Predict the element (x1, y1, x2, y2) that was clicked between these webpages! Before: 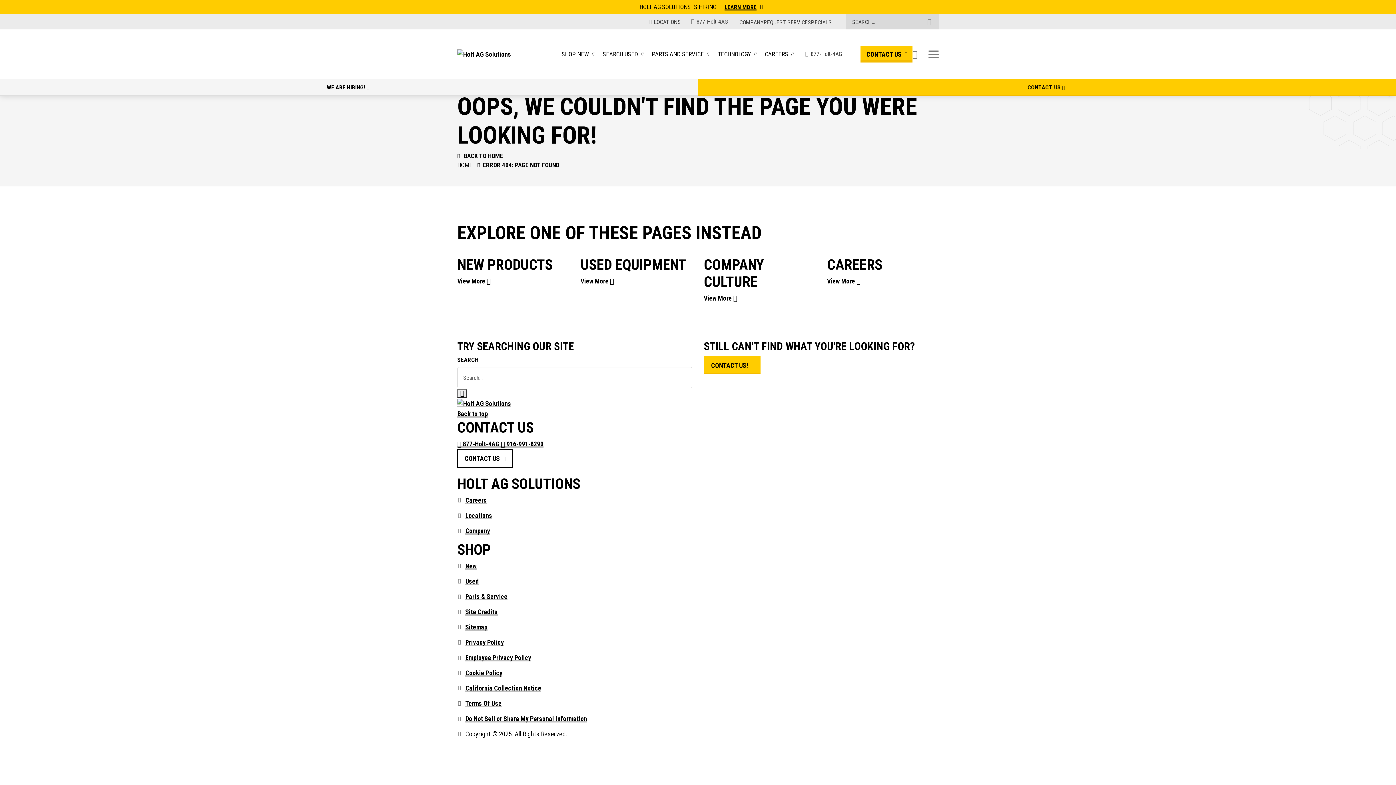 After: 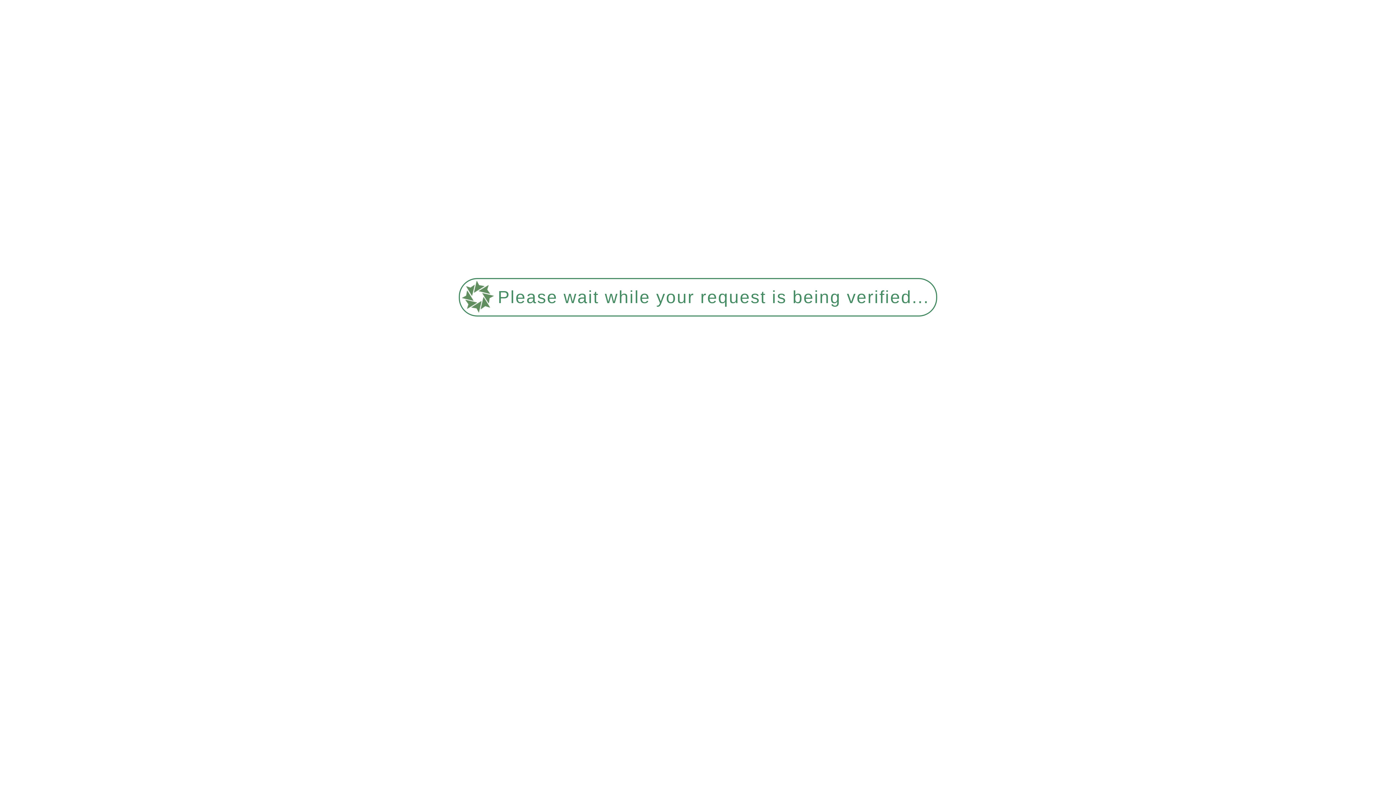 Action: label: Privacy Policy bbox: (465, 639, 504, 646)